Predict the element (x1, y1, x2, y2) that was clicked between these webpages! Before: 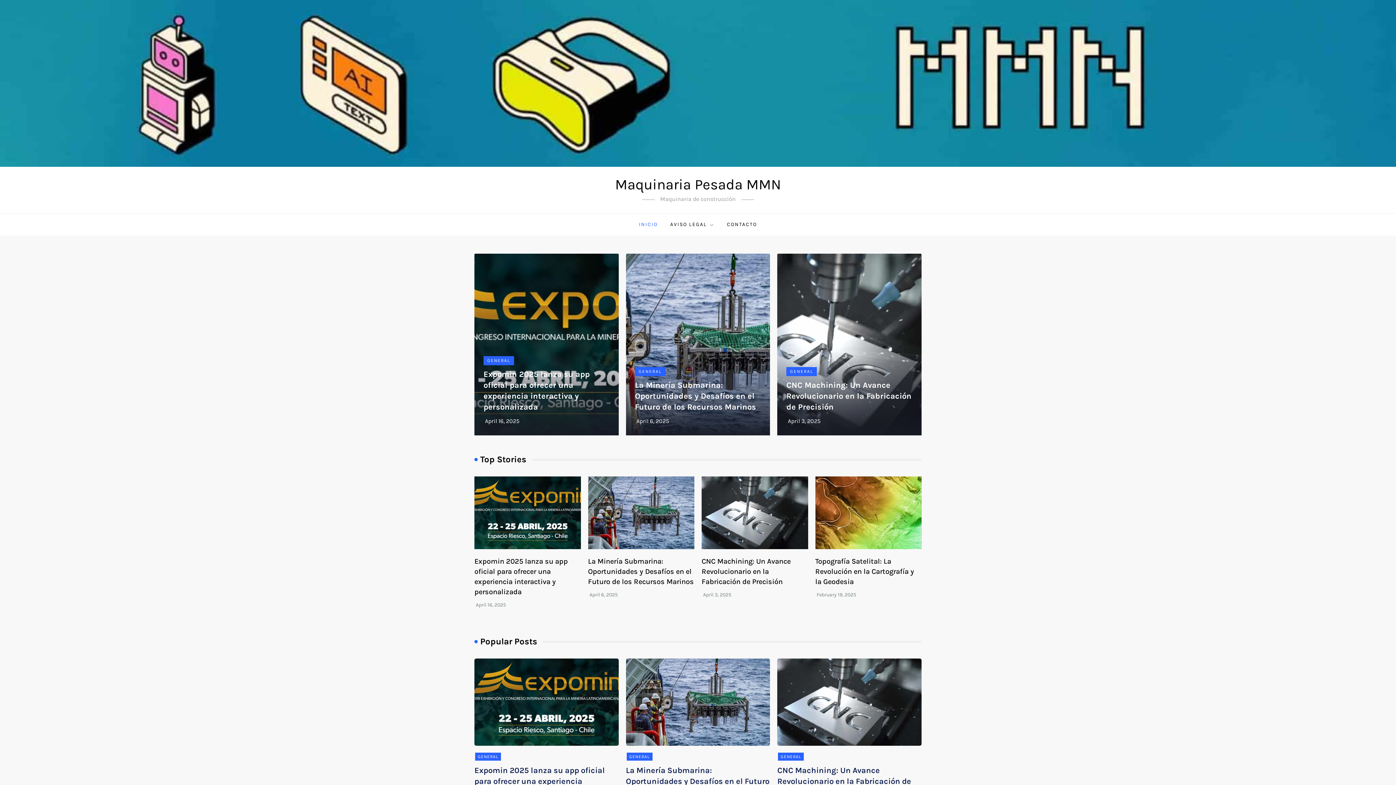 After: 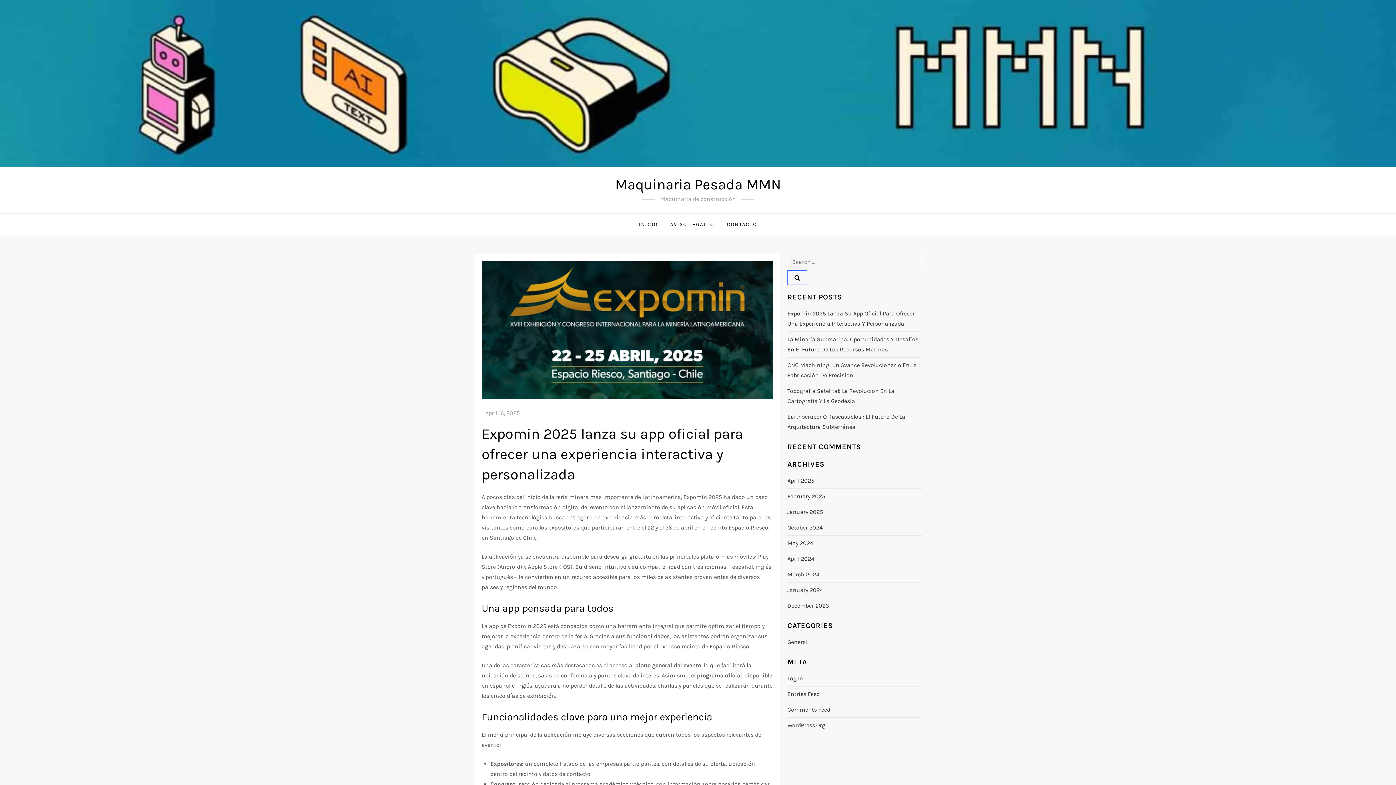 Action: bbox: (474, 659, 618, 746)